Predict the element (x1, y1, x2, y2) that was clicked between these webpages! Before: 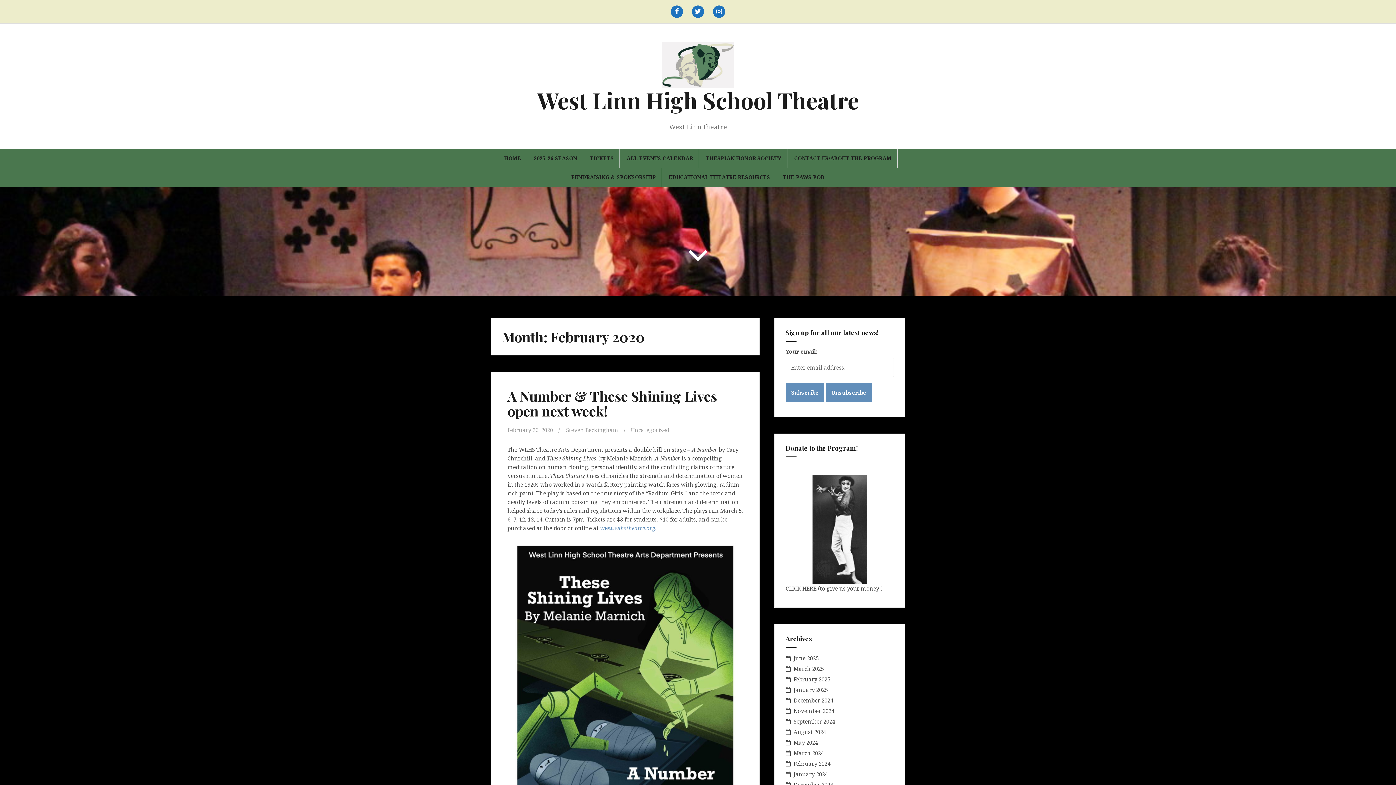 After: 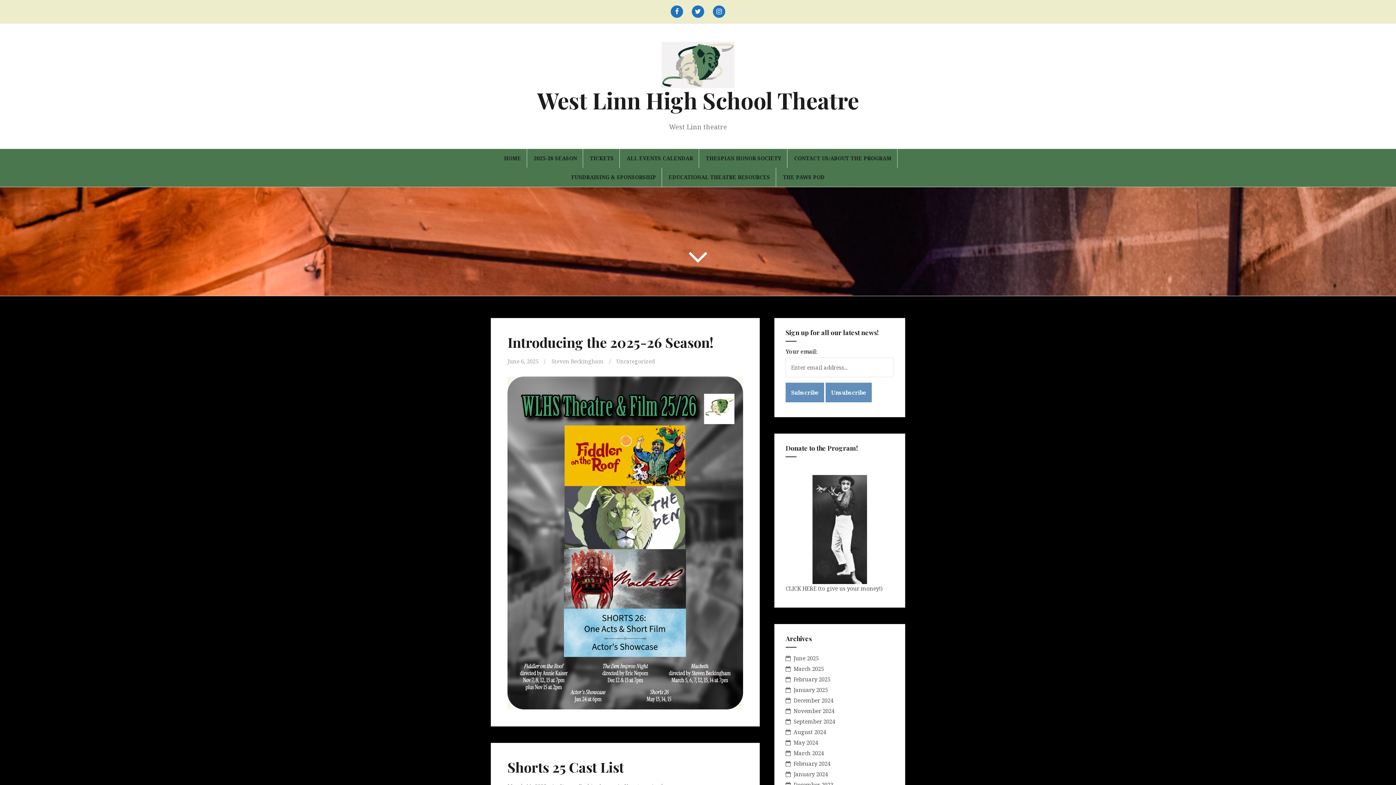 Action: label: HOME bbox: (504, 154, 521, 162)